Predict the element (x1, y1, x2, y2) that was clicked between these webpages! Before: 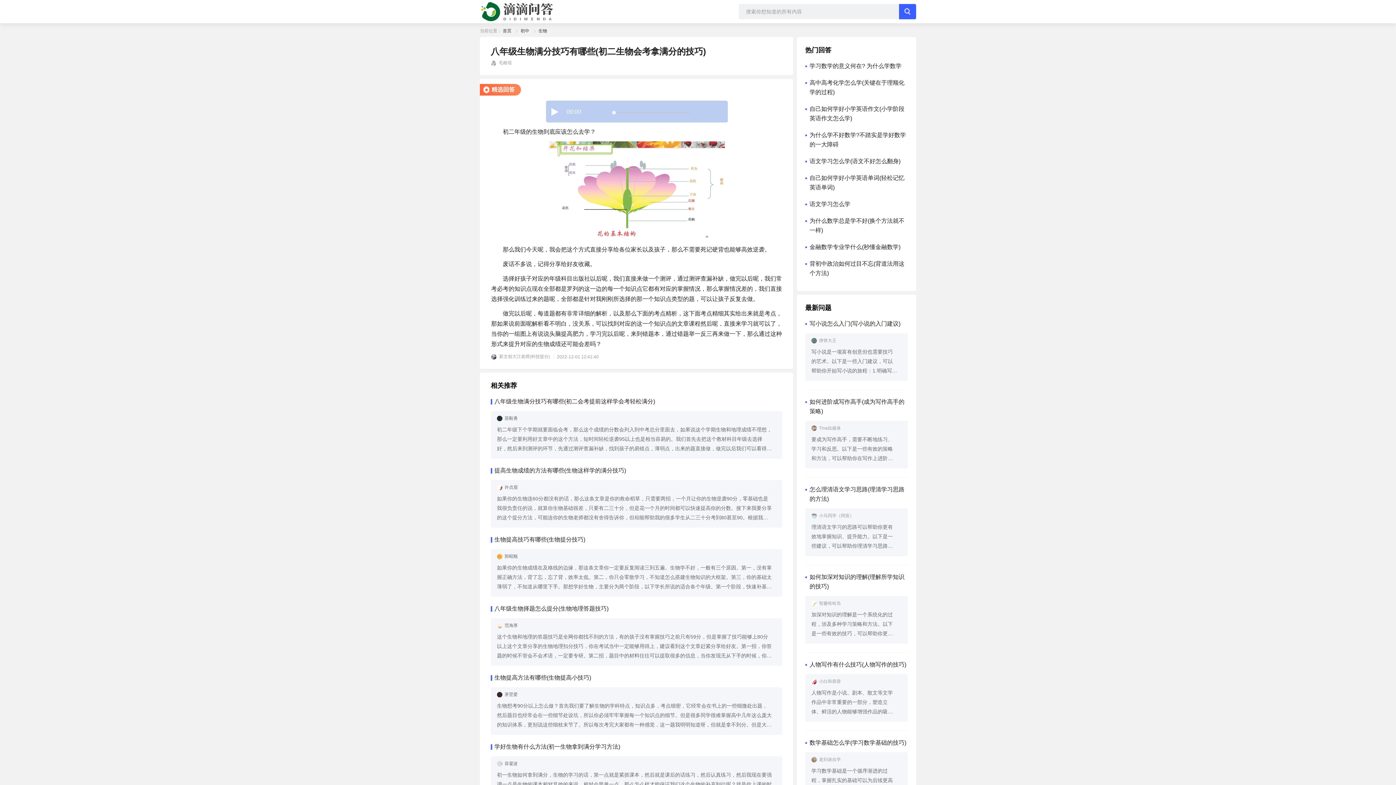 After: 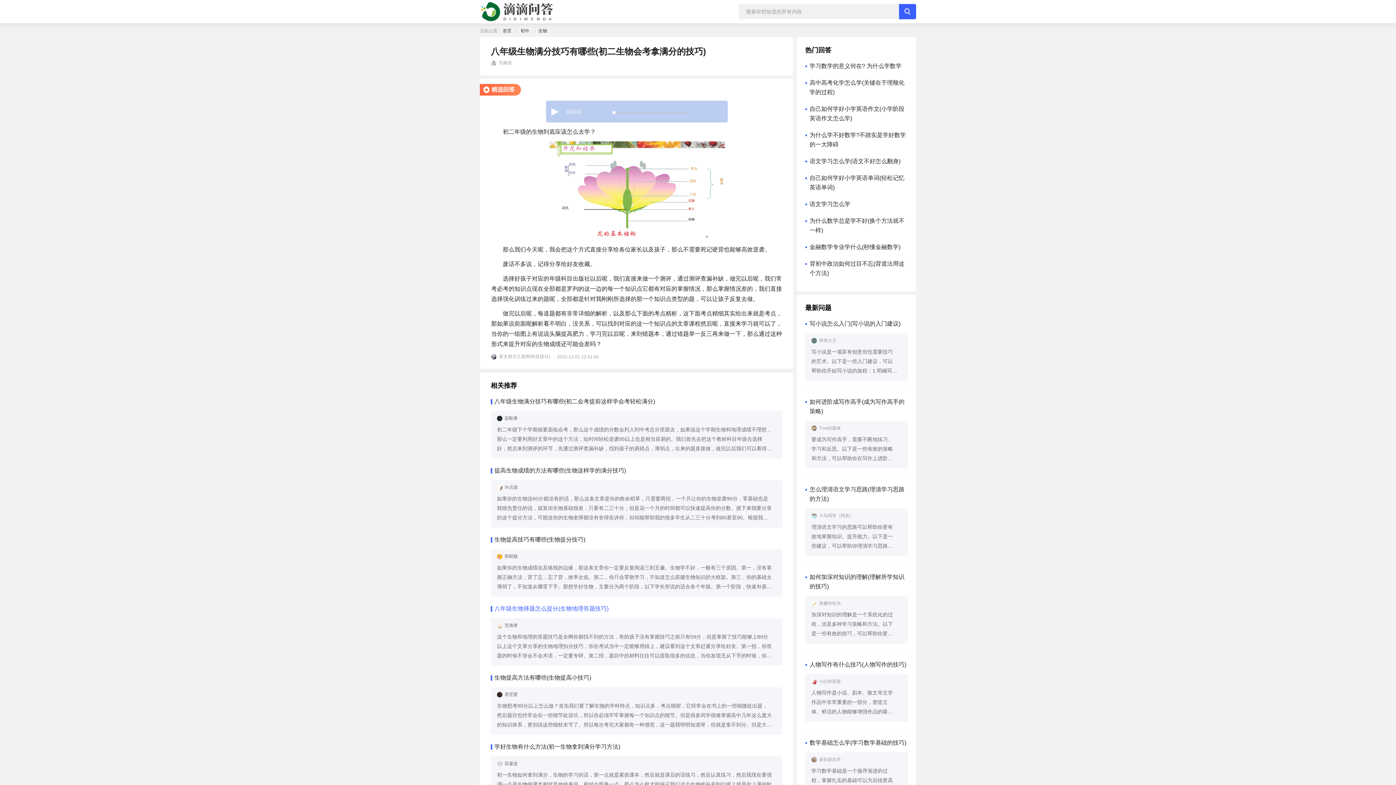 Action: label: 八年级生物择题怎么提分(生物地理答题技巧) bbox: (494, 605, 608, 612)